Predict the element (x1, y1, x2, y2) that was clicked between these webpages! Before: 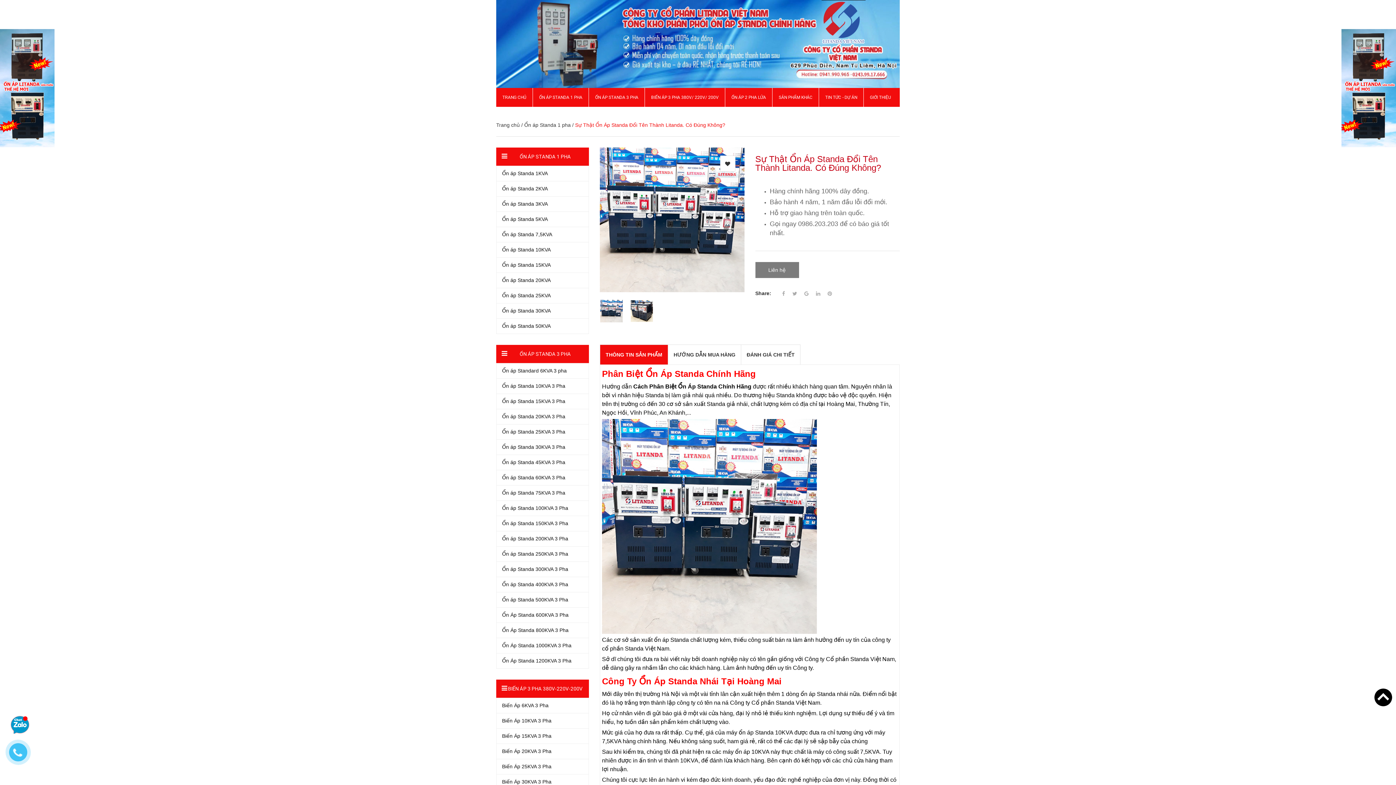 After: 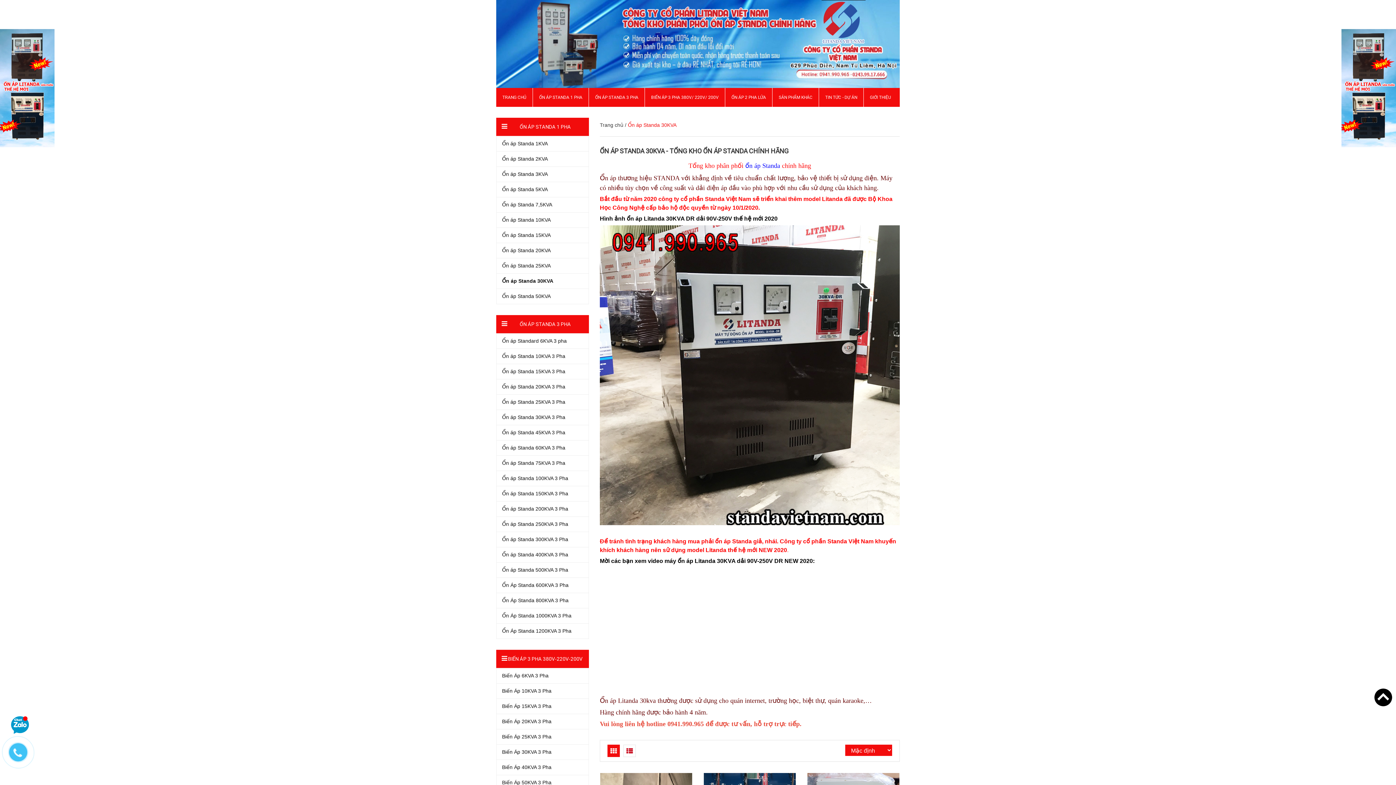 Action: label: Ổn áp Standa 30KVA bbox: (496, 322, 588, 337)